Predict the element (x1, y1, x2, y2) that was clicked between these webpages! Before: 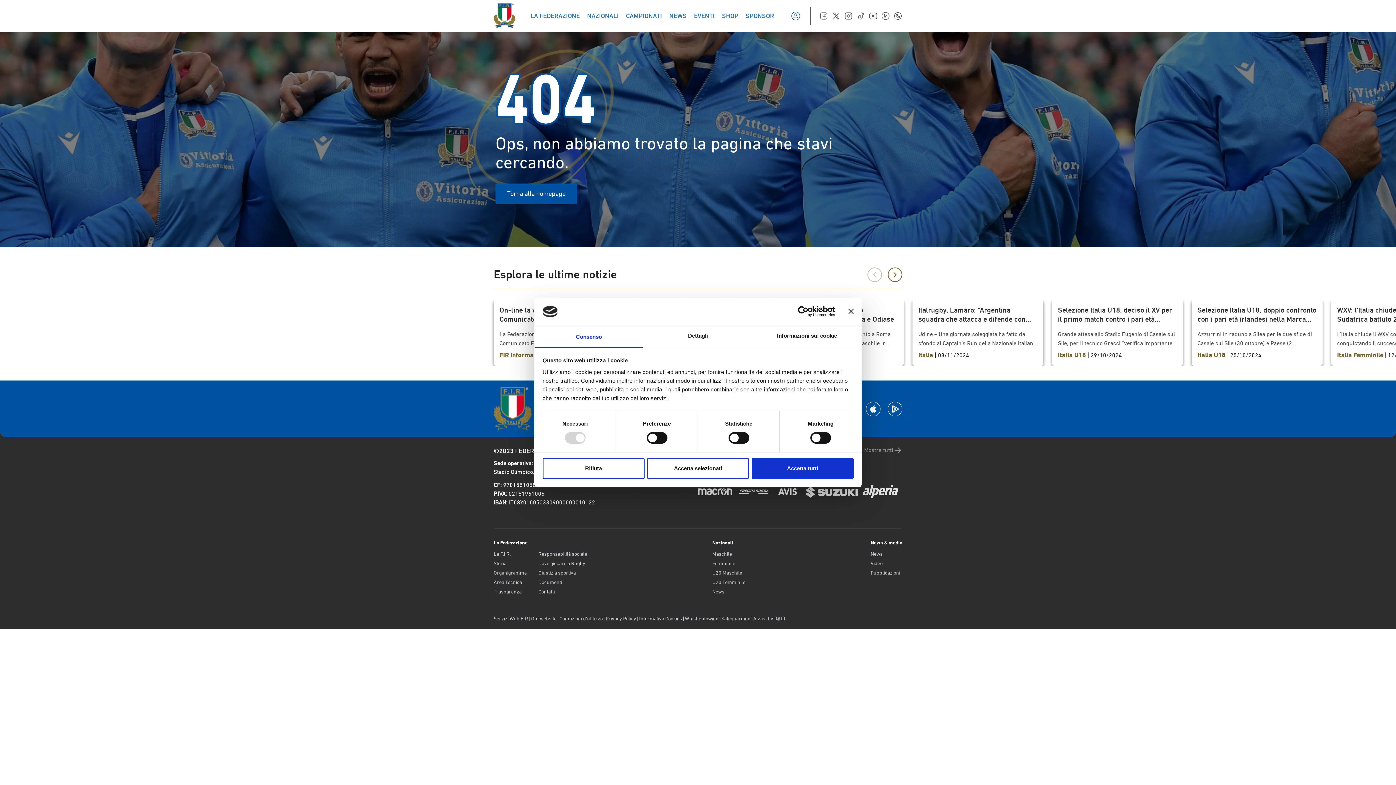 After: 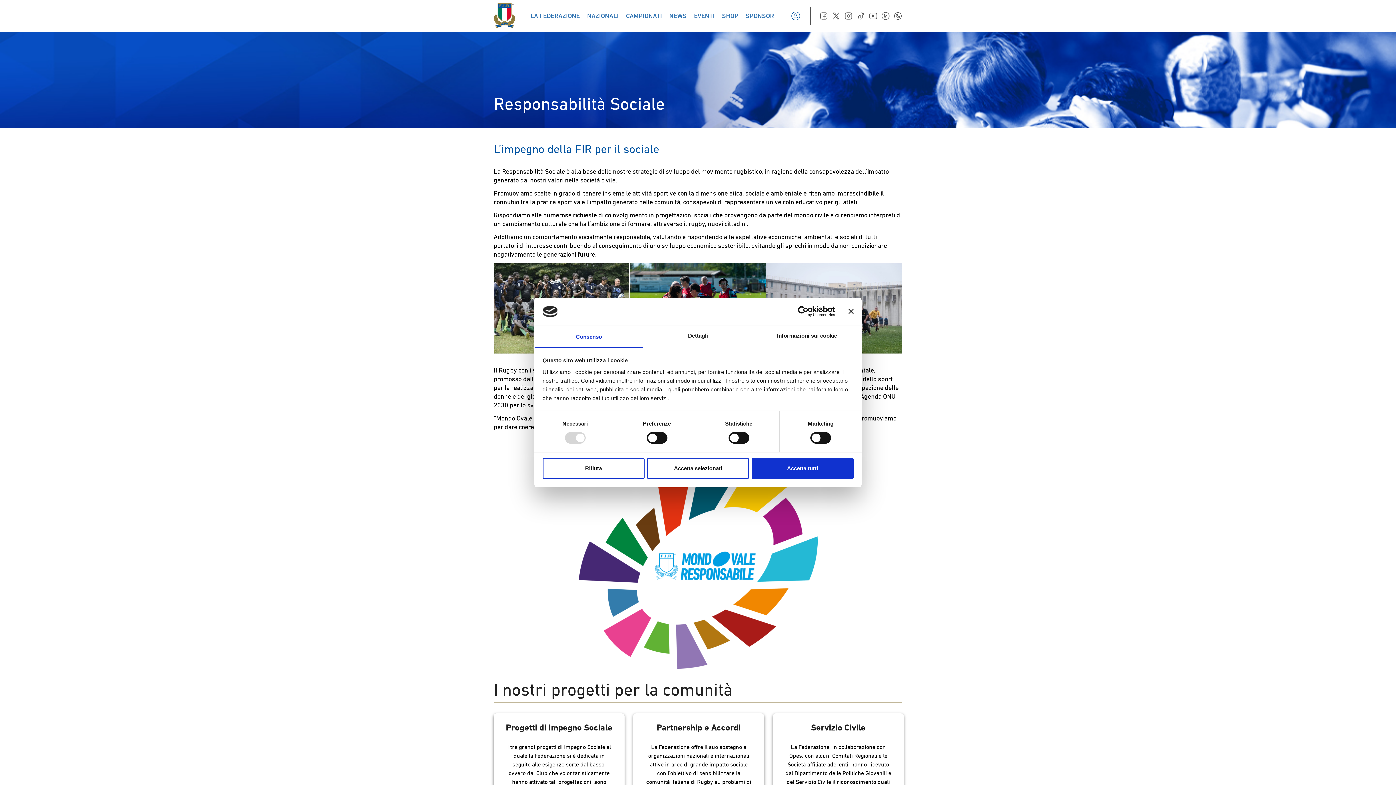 Action: bbox: (538, 550, 587, 557) label: Responsabilità sociale